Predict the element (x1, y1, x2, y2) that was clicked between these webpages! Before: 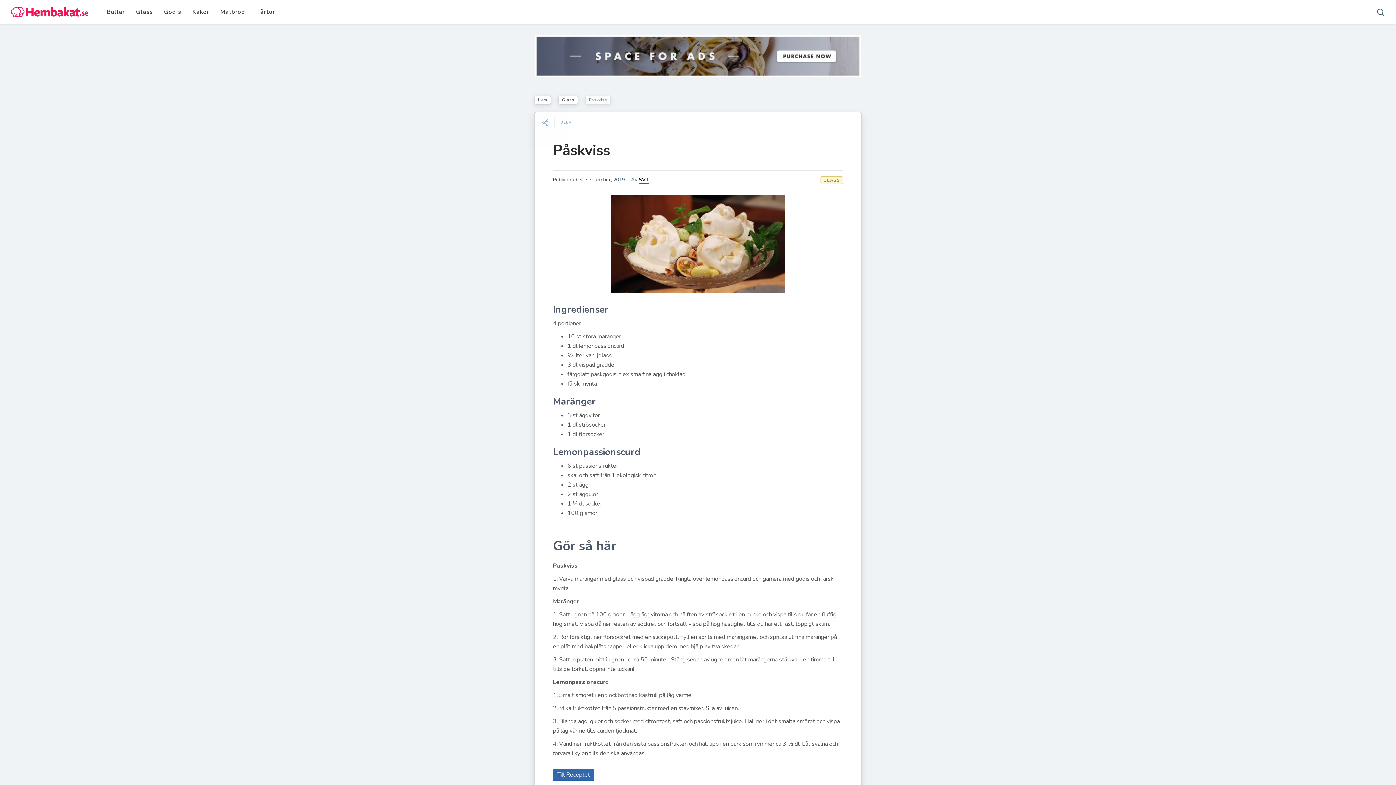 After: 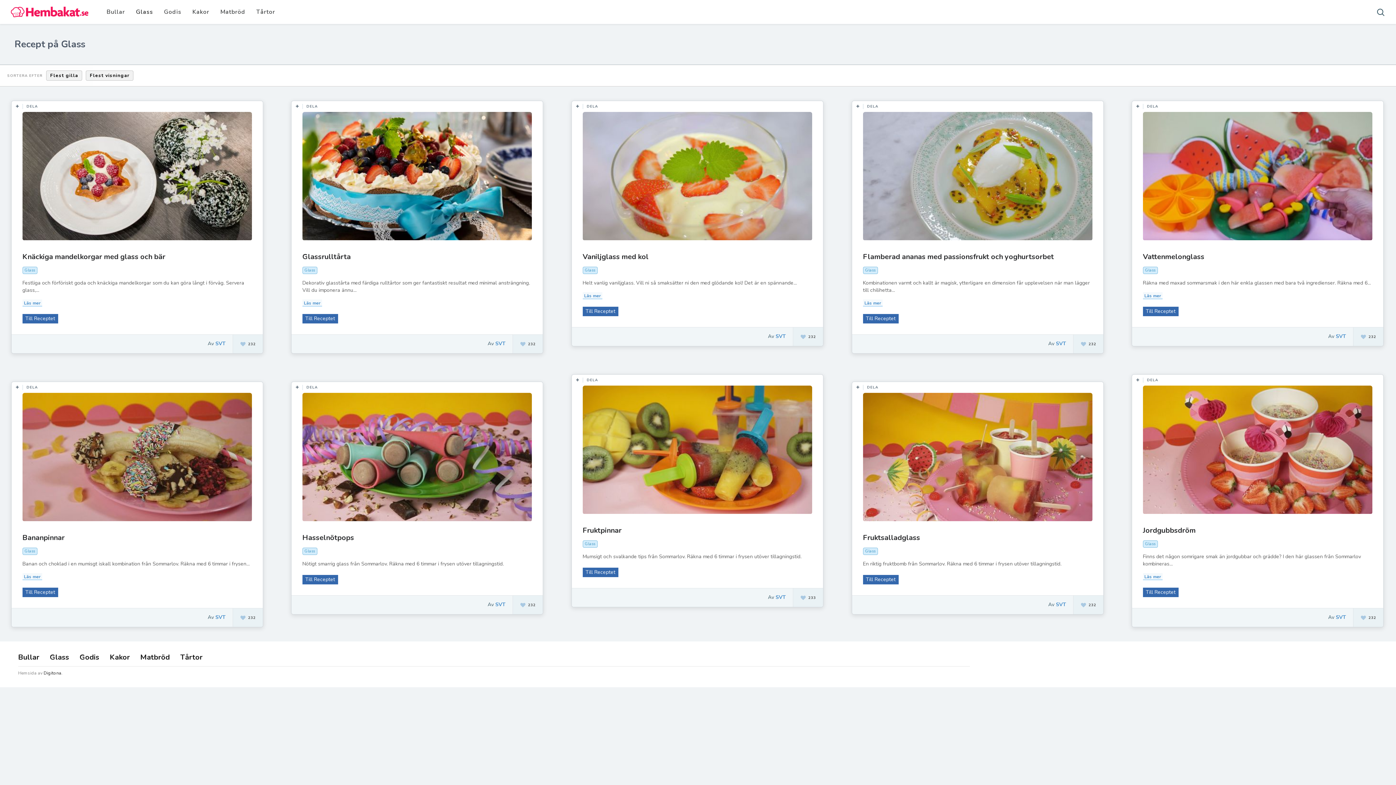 Action: label: Glass bbox: (130, 3, 158, 20)